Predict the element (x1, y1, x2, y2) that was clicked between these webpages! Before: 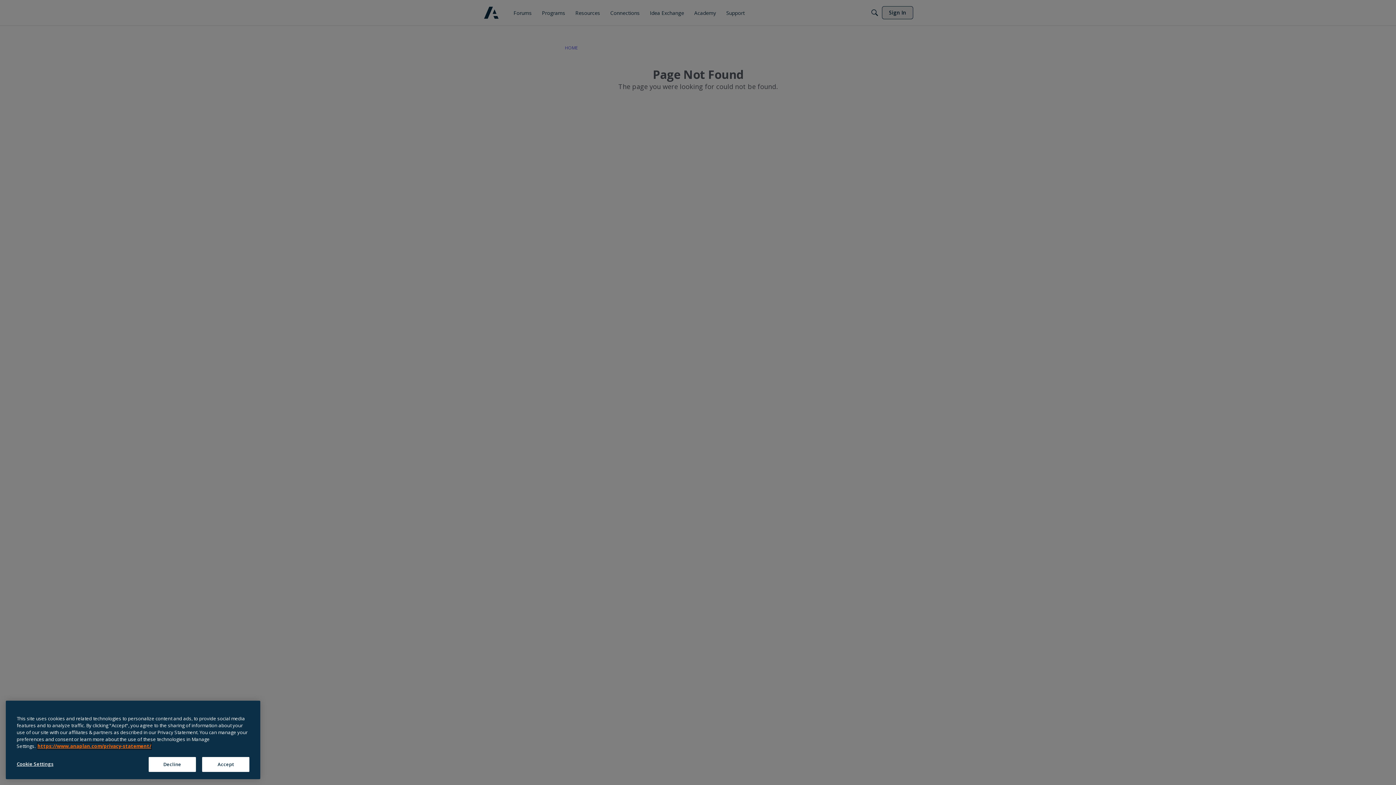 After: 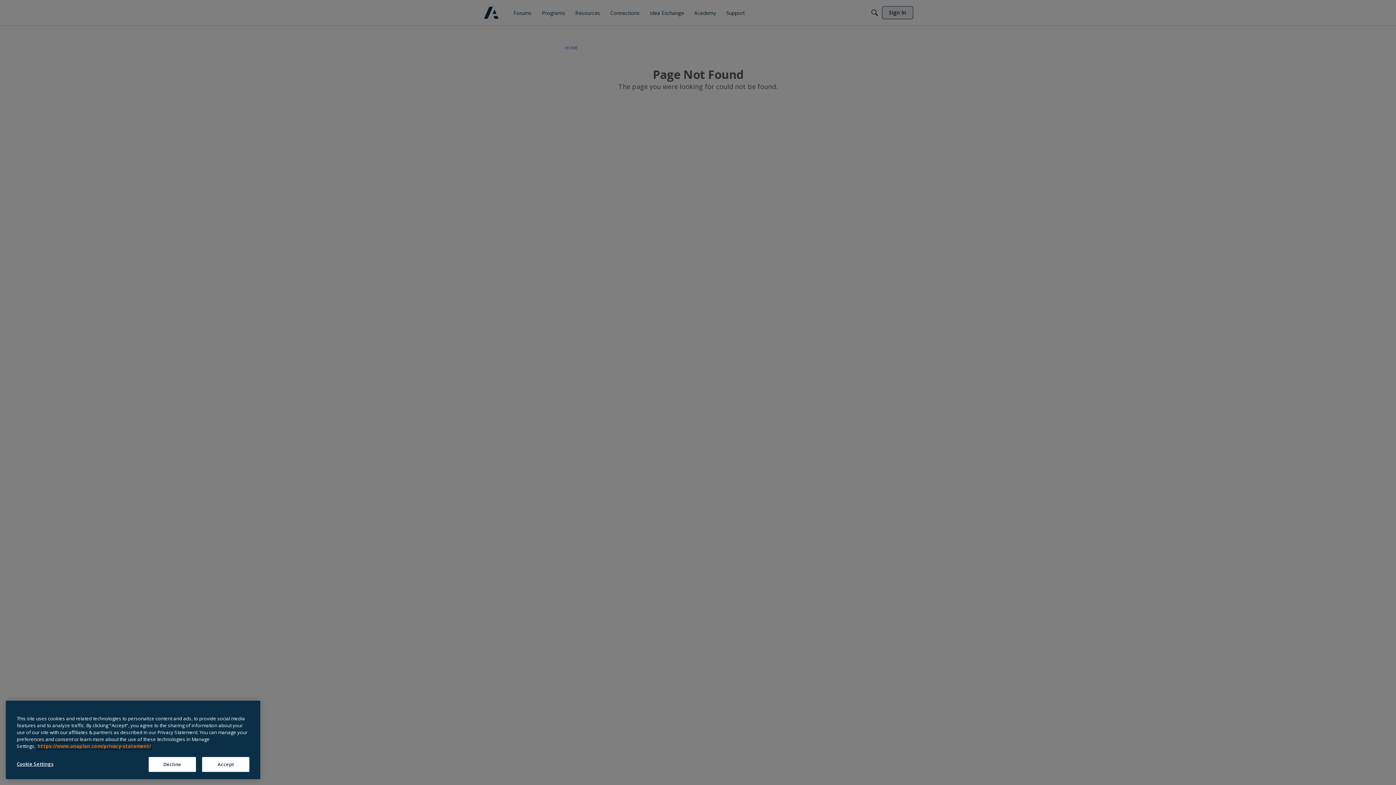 Action: label: Anaplan Privacy Statement, opens in a new tab bbox: (37, 747, 151, 754)